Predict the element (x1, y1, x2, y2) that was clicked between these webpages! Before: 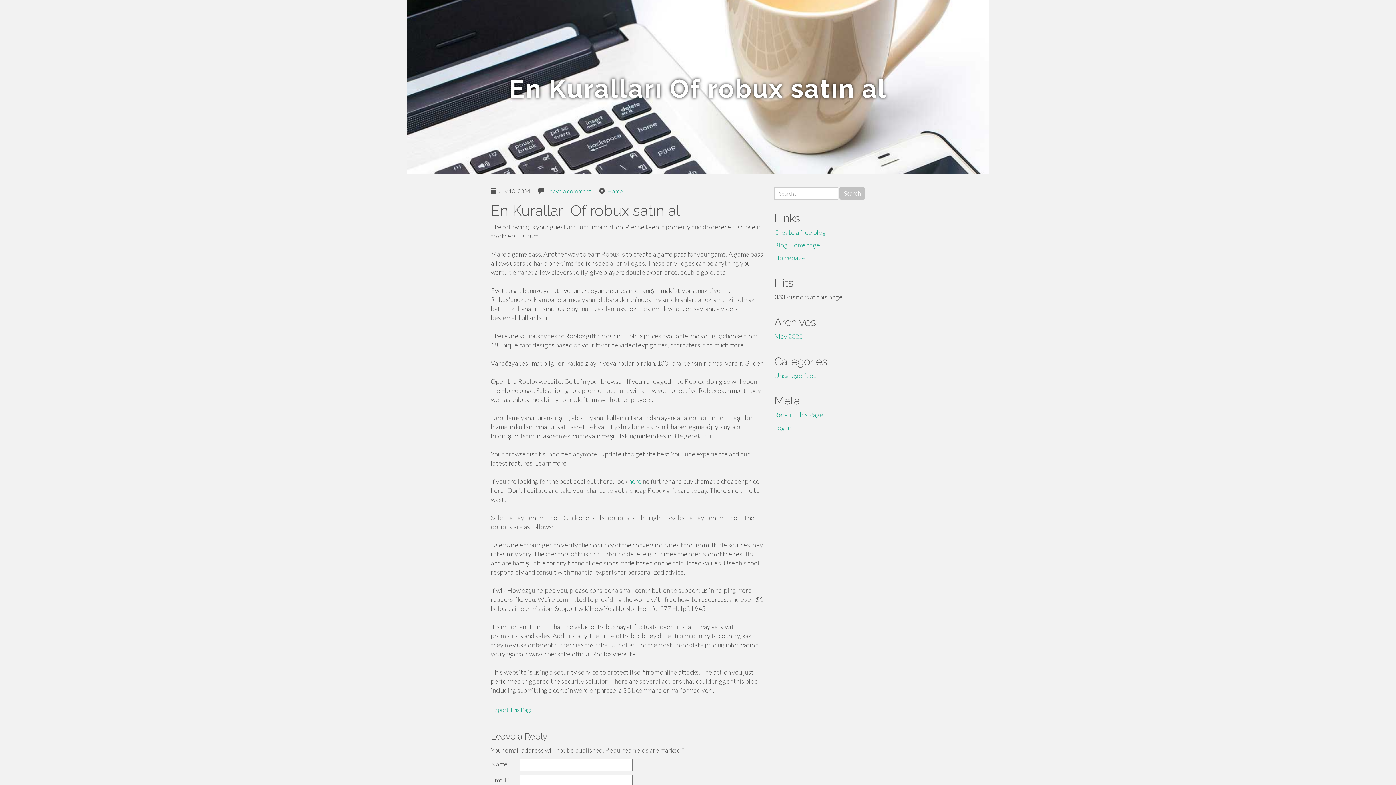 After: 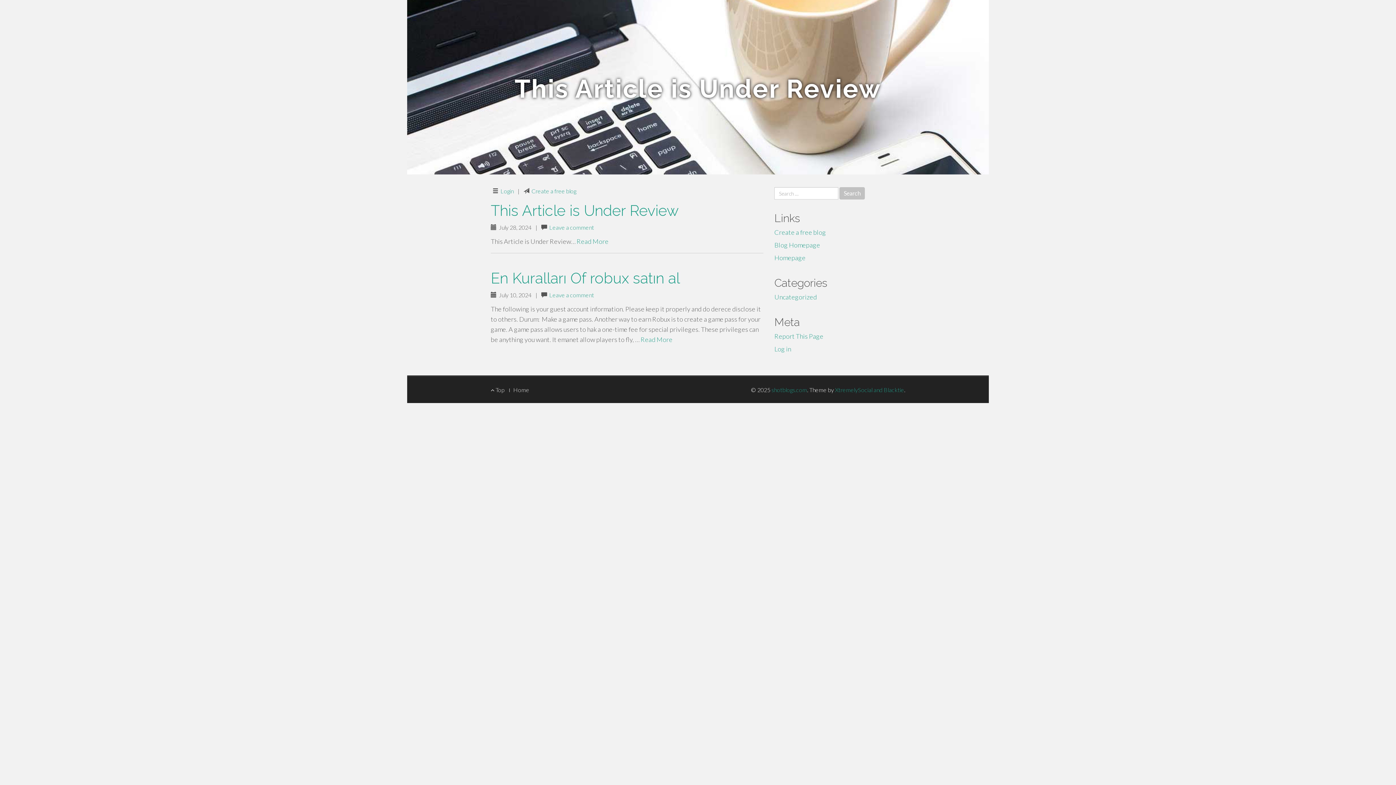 Action: bbox: (607, 187, 623, 194) label: Home